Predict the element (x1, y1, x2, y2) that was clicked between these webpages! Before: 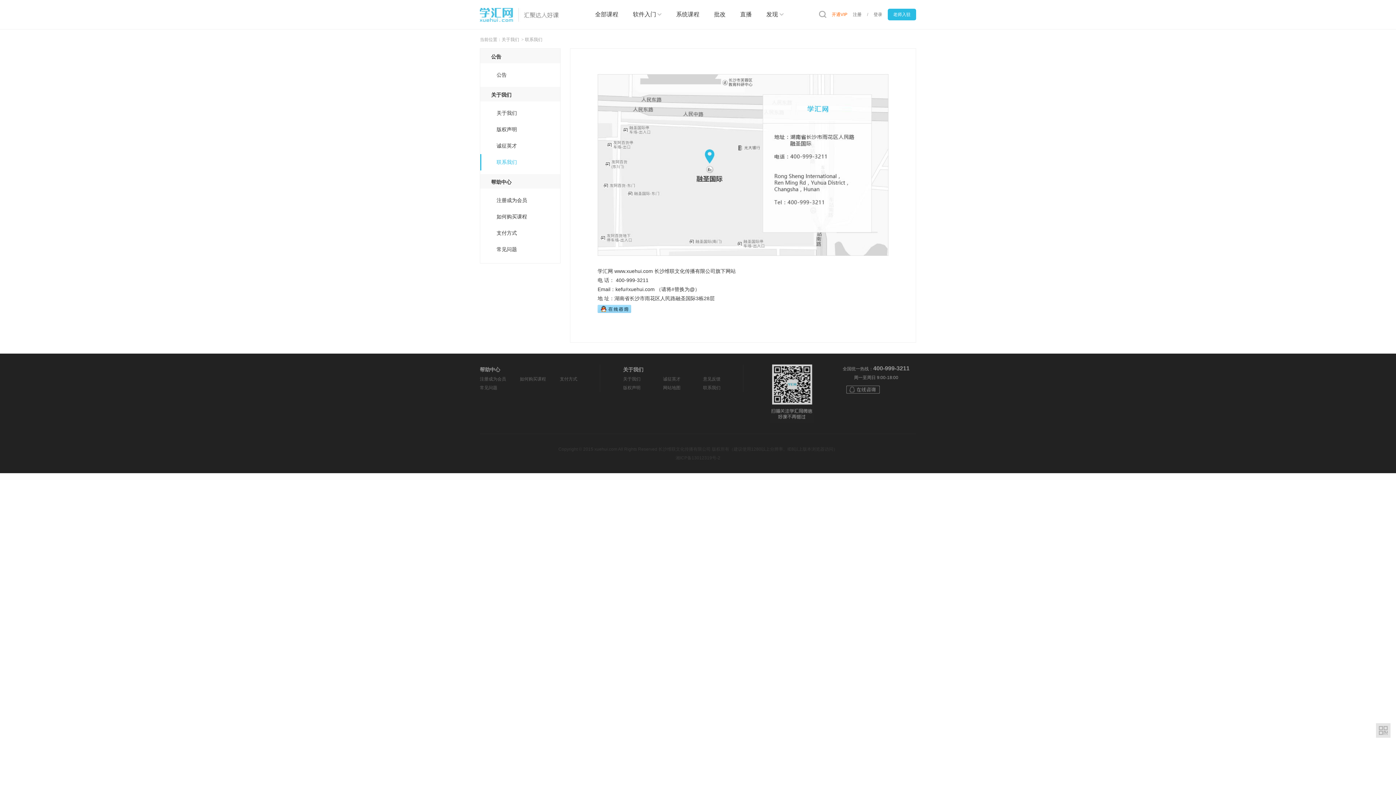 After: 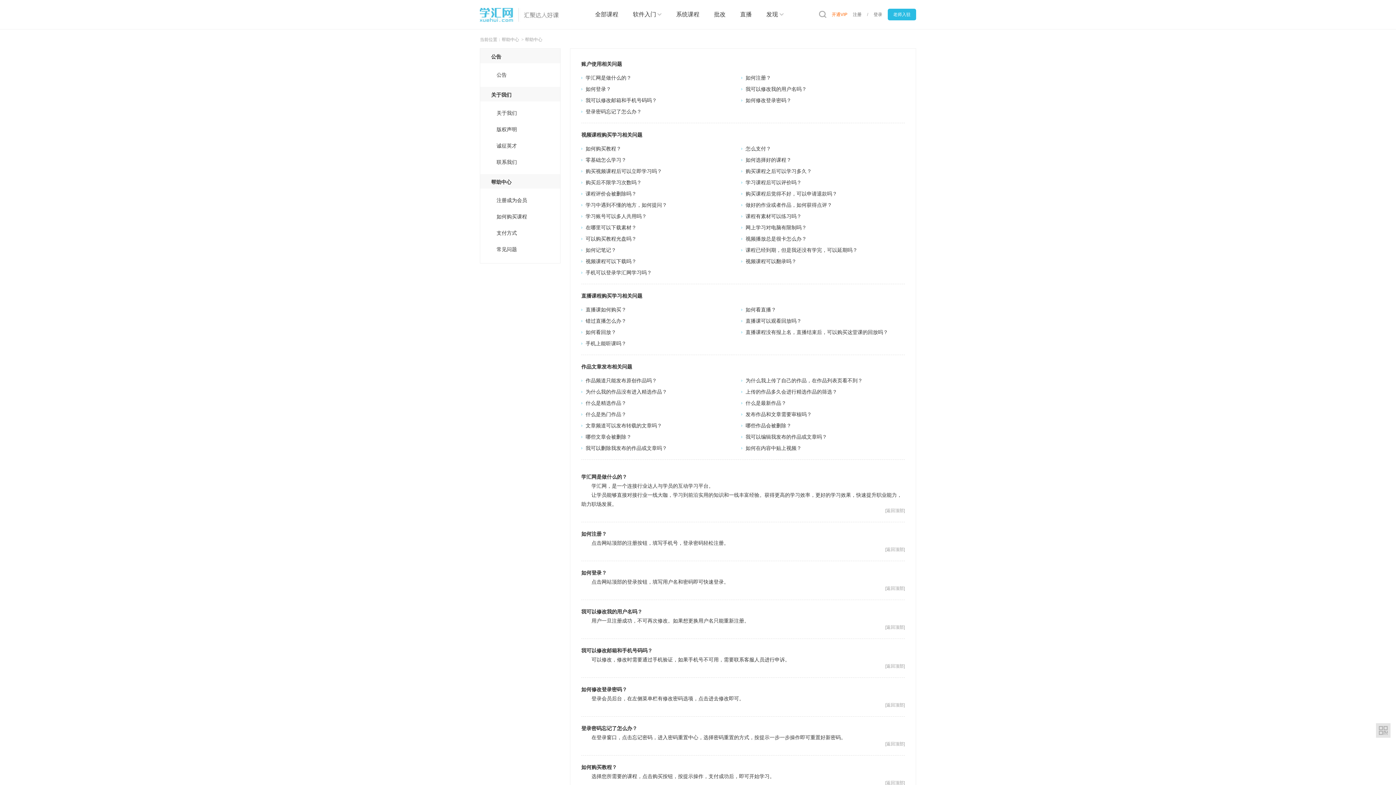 Action: bbox: (480, 241, 560, 257) label: 常见问题